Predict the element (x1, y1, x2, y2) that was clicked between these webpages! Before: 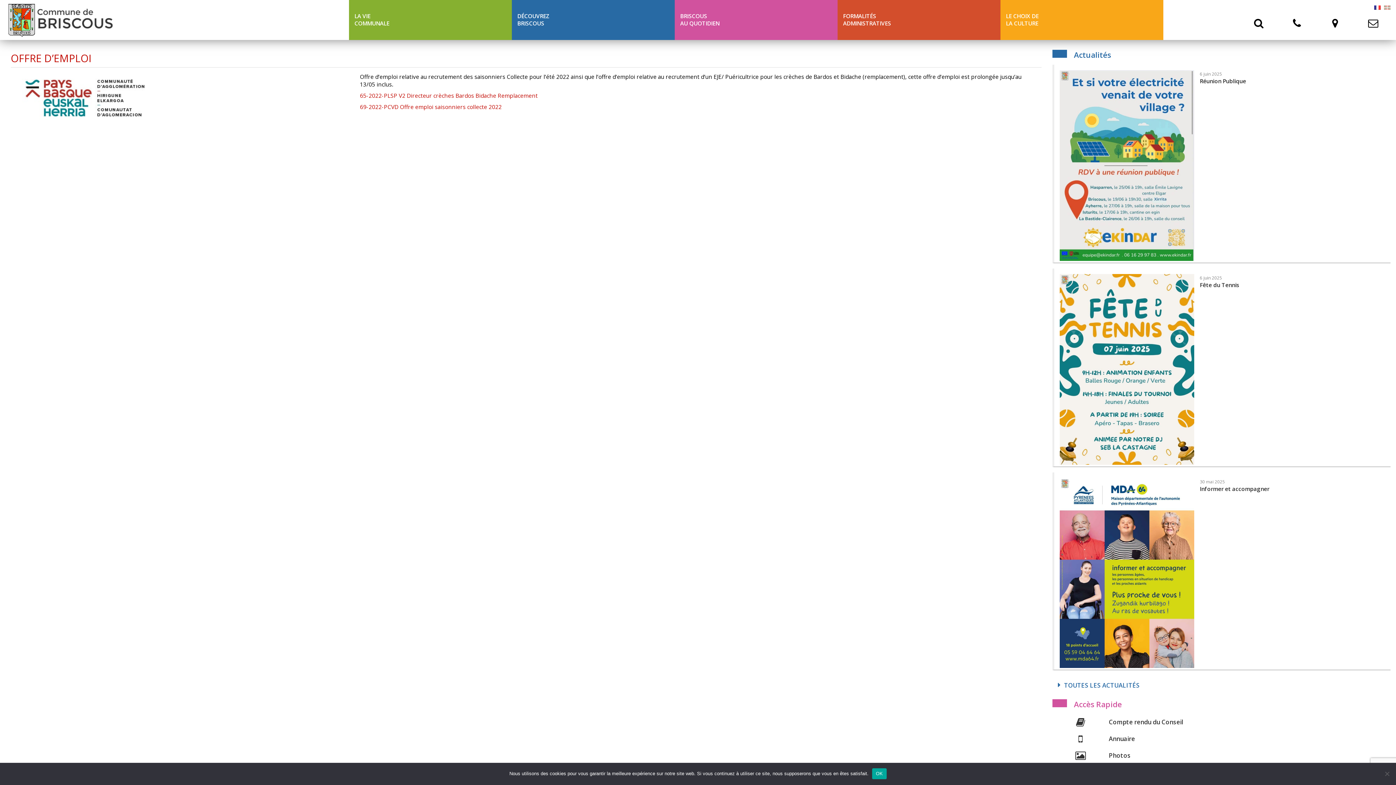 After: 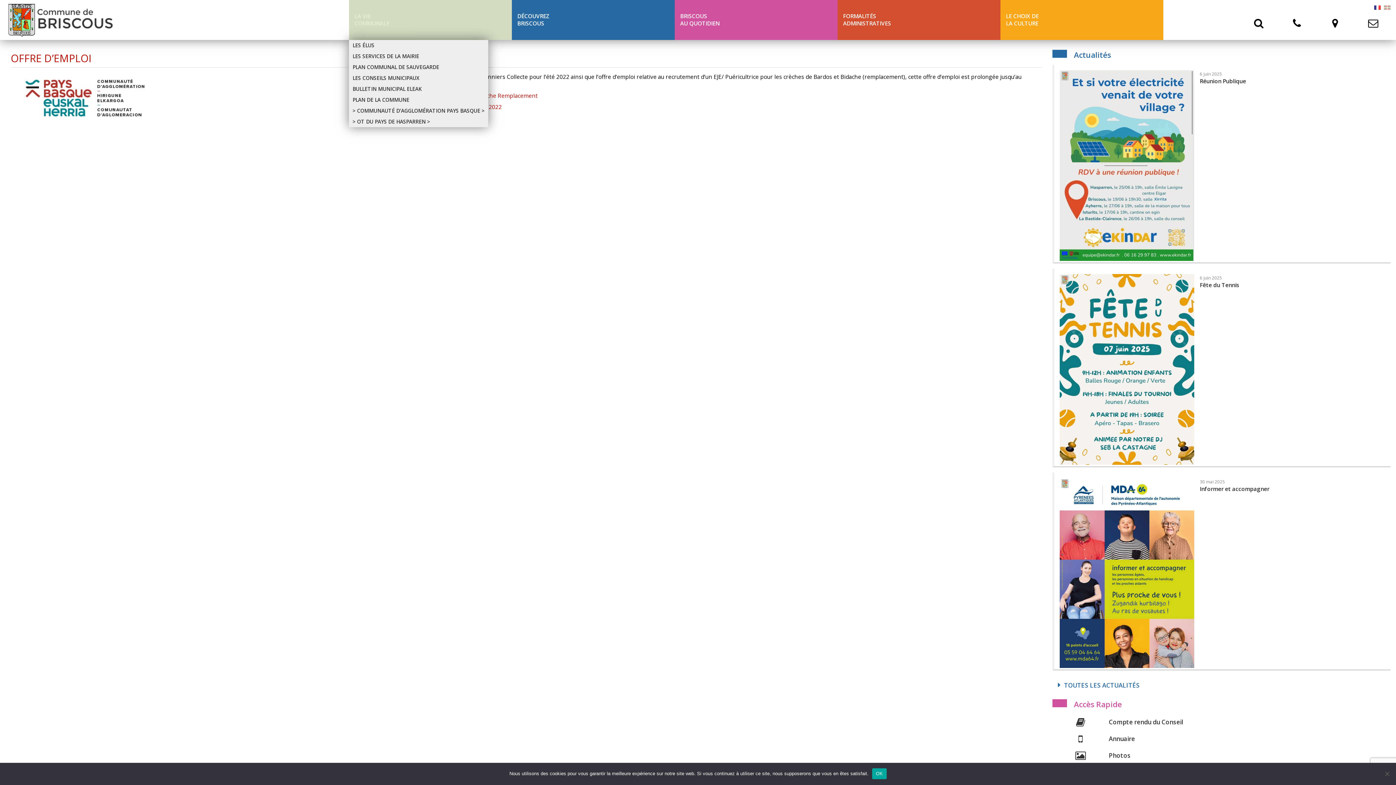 Action: bbox: (349, 0, 512, 40) label: LA VIE
COMMUNALE